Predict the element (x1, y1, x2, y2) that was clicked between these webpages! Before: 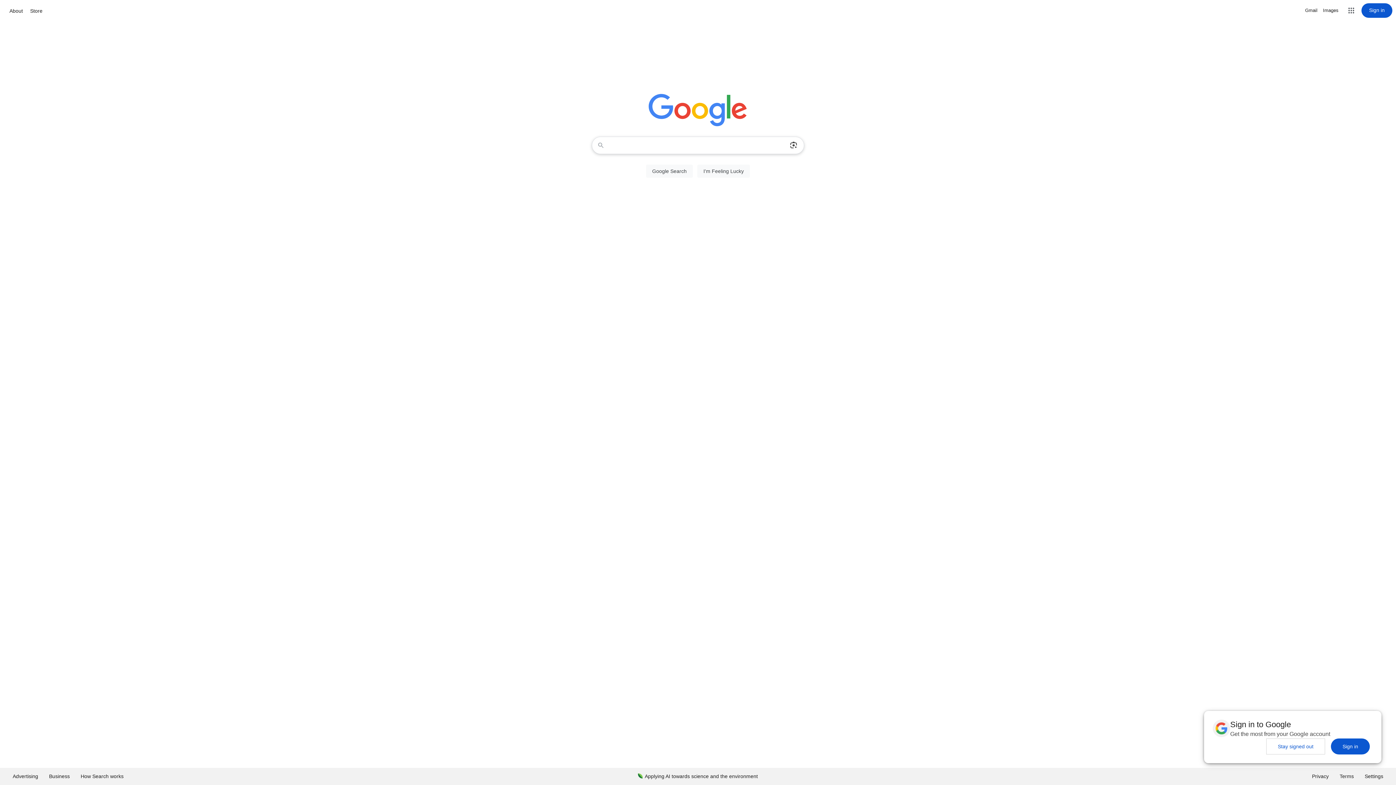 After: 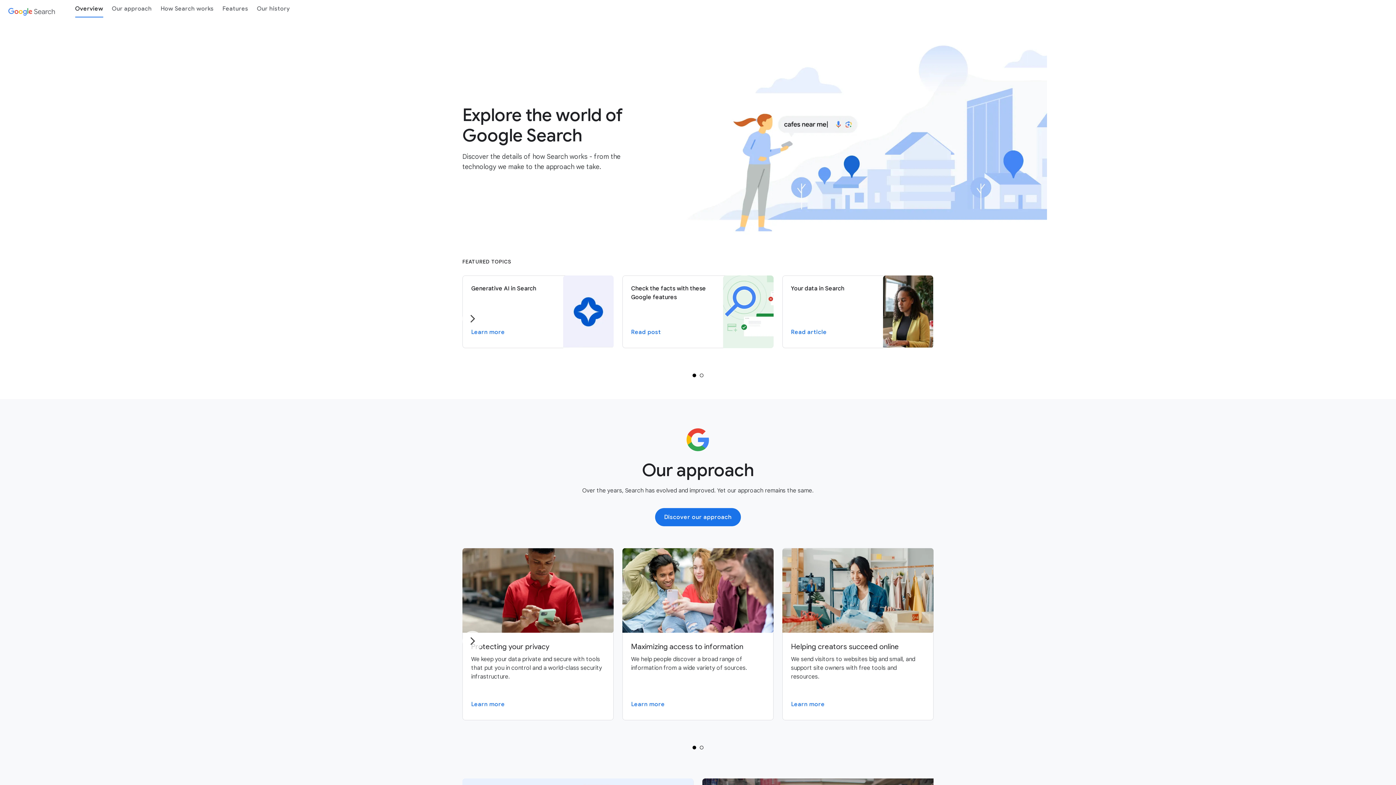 Action: bbox: (75, 768, 129, 785) label: How Search works